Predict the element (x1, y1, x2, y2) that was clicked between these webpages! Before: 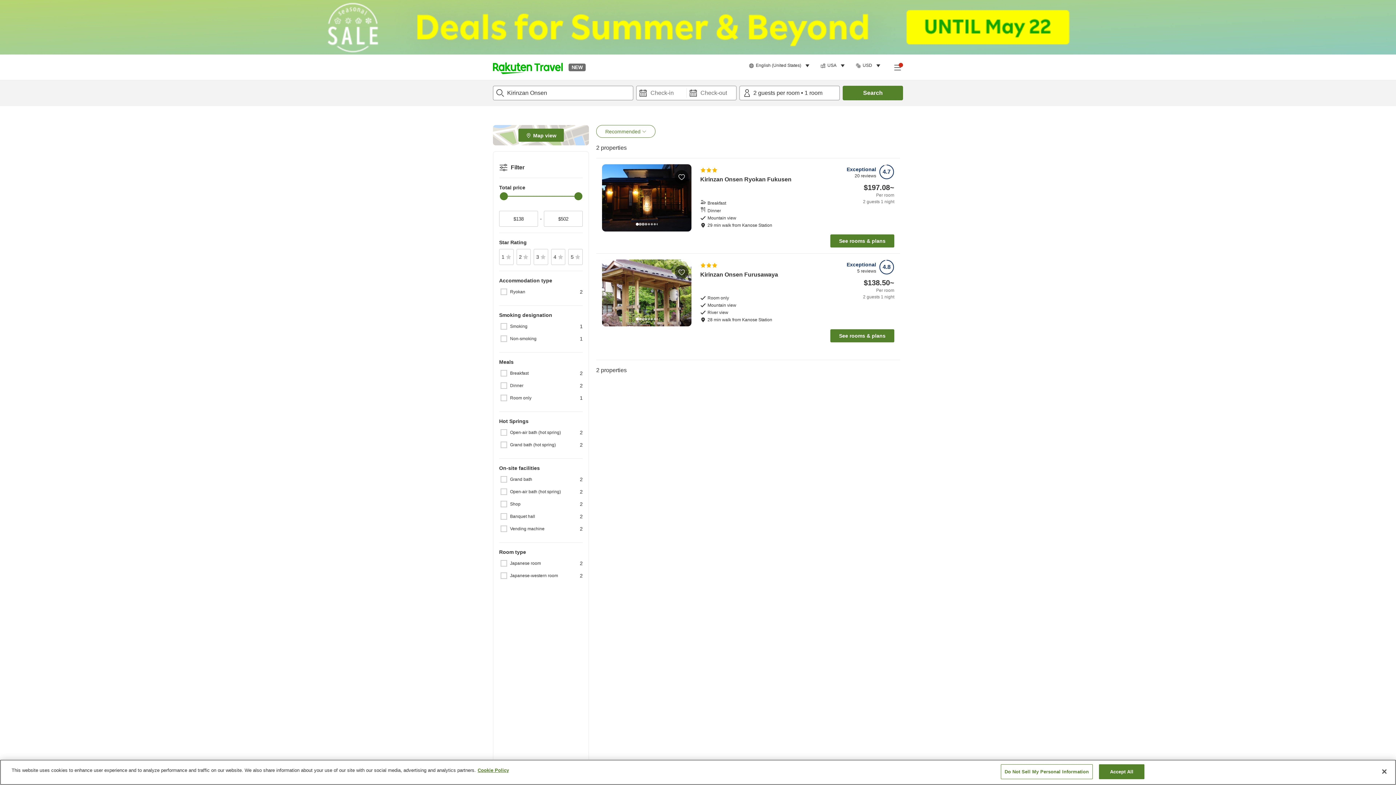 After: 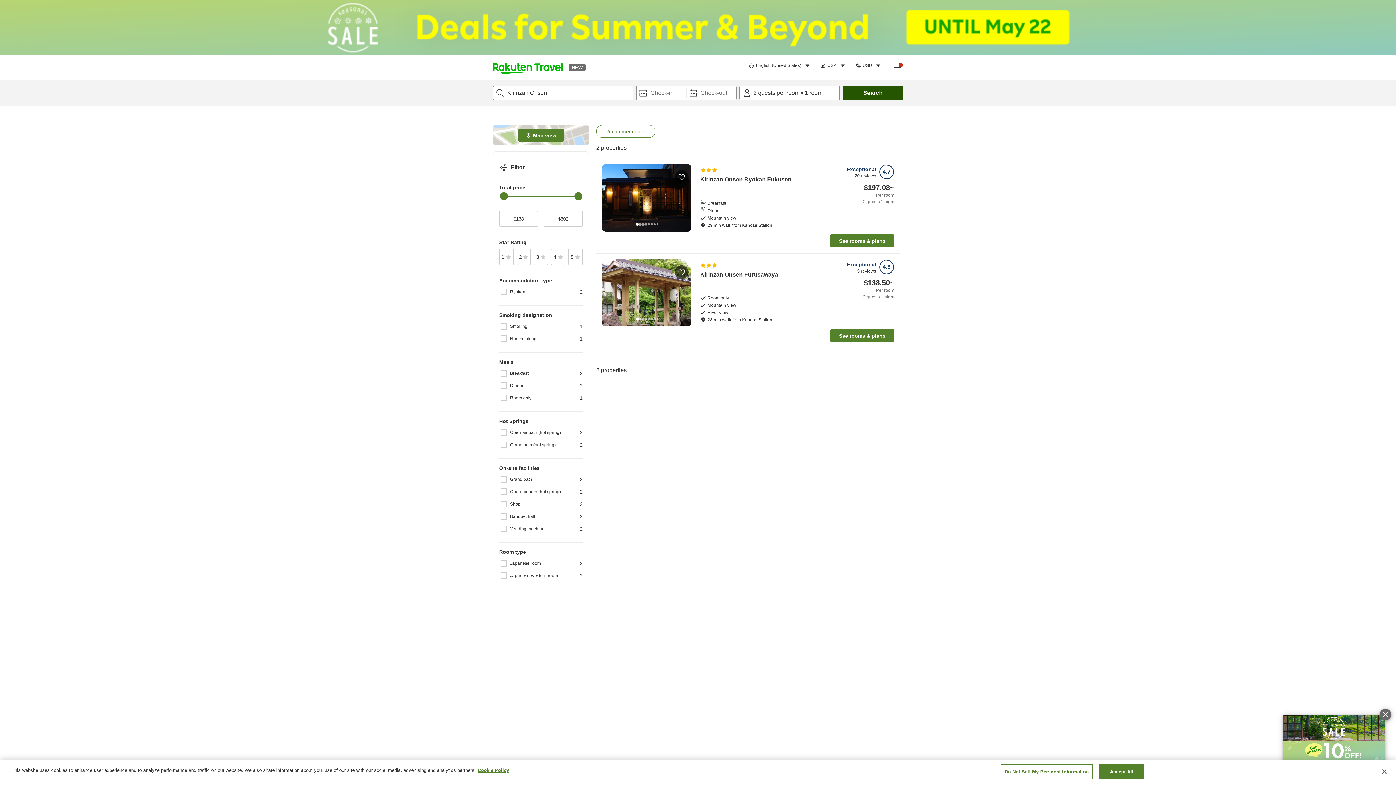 Action: bbox: (843, 85, 903, 100) label: Search